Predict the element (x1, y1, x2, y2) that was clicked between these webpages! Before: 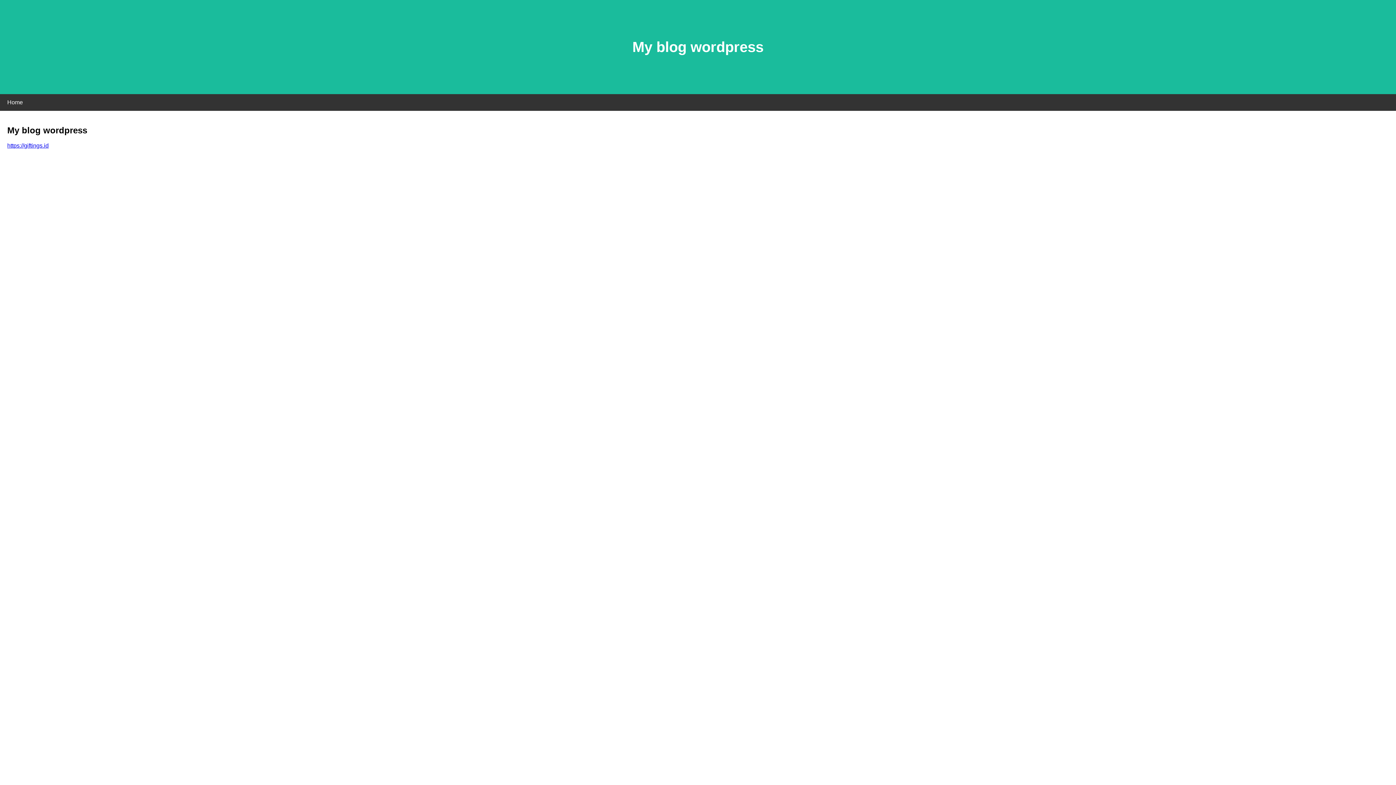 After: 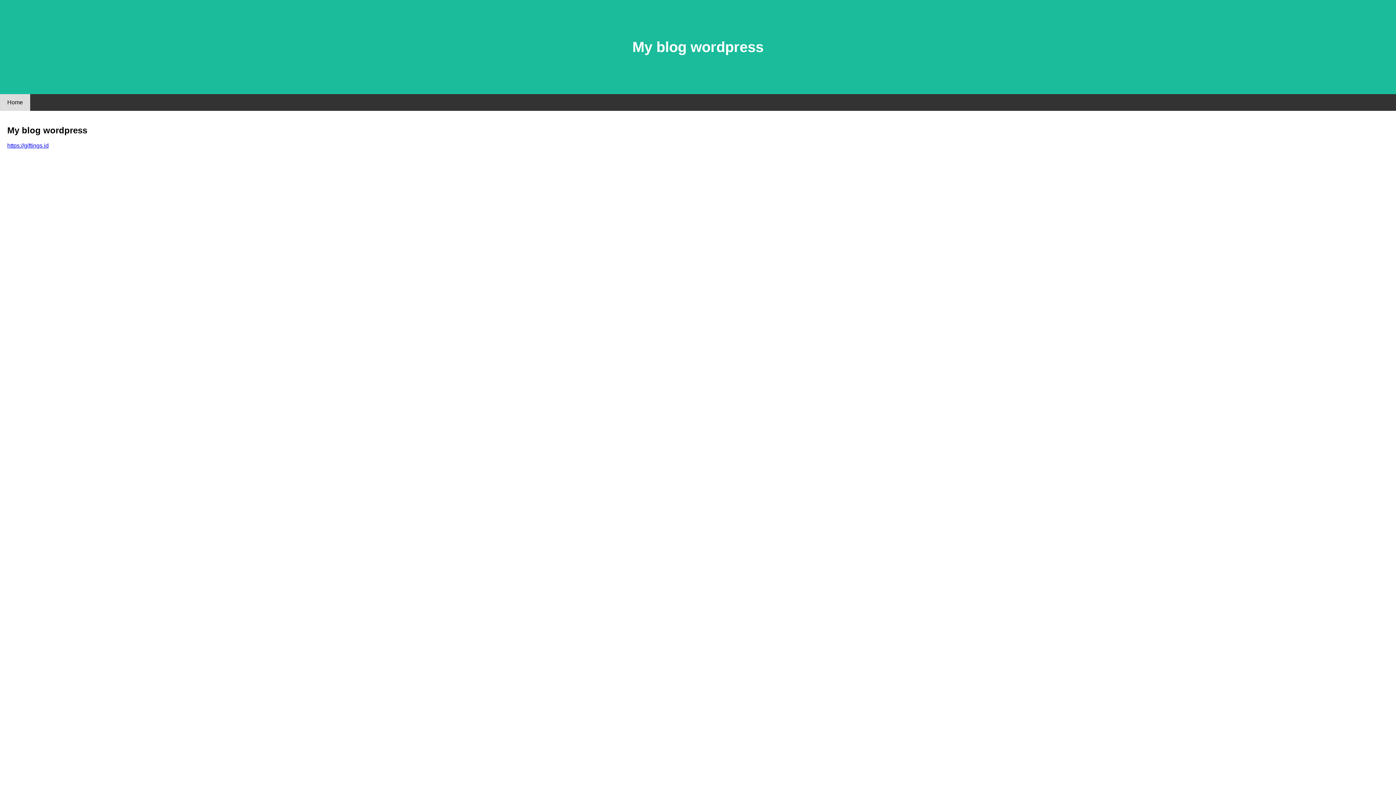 Action: bbox: (0, 94, 30, 110) label: Home